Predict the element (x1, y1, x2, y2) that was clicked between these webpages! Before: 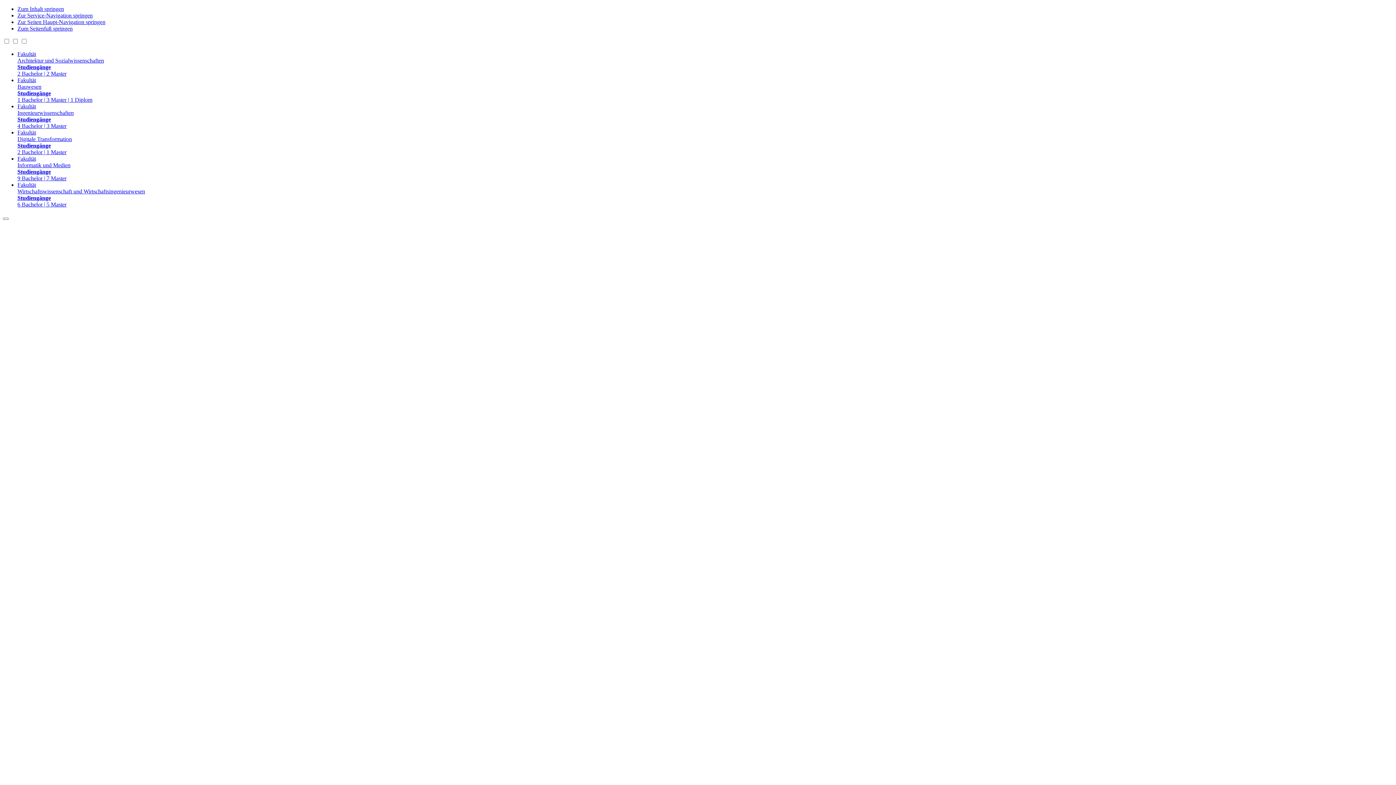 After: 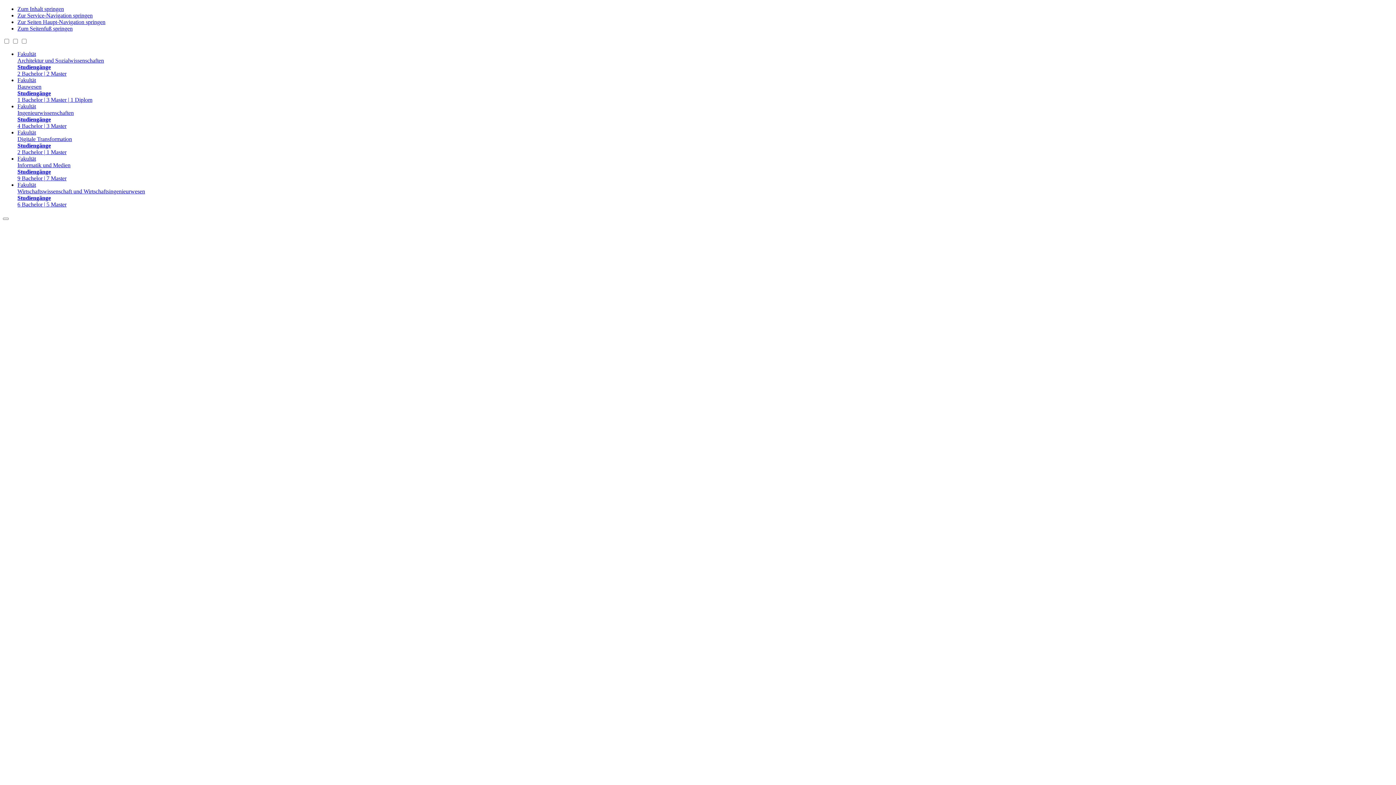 Action: label: Fakultät
Informatik und Medien
Studiengänge
9 Bachelor | 7 Master bbox: (17, 155, 1393, 181)